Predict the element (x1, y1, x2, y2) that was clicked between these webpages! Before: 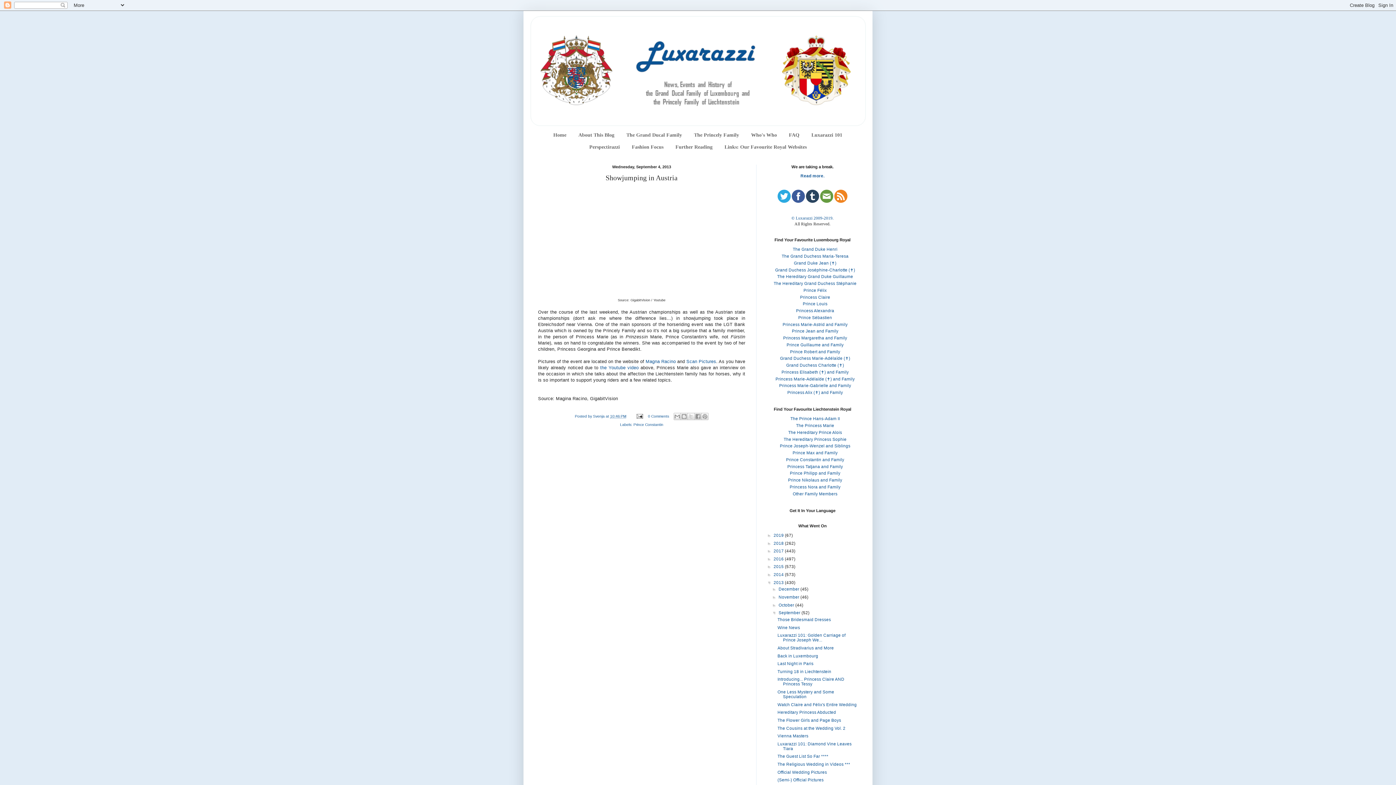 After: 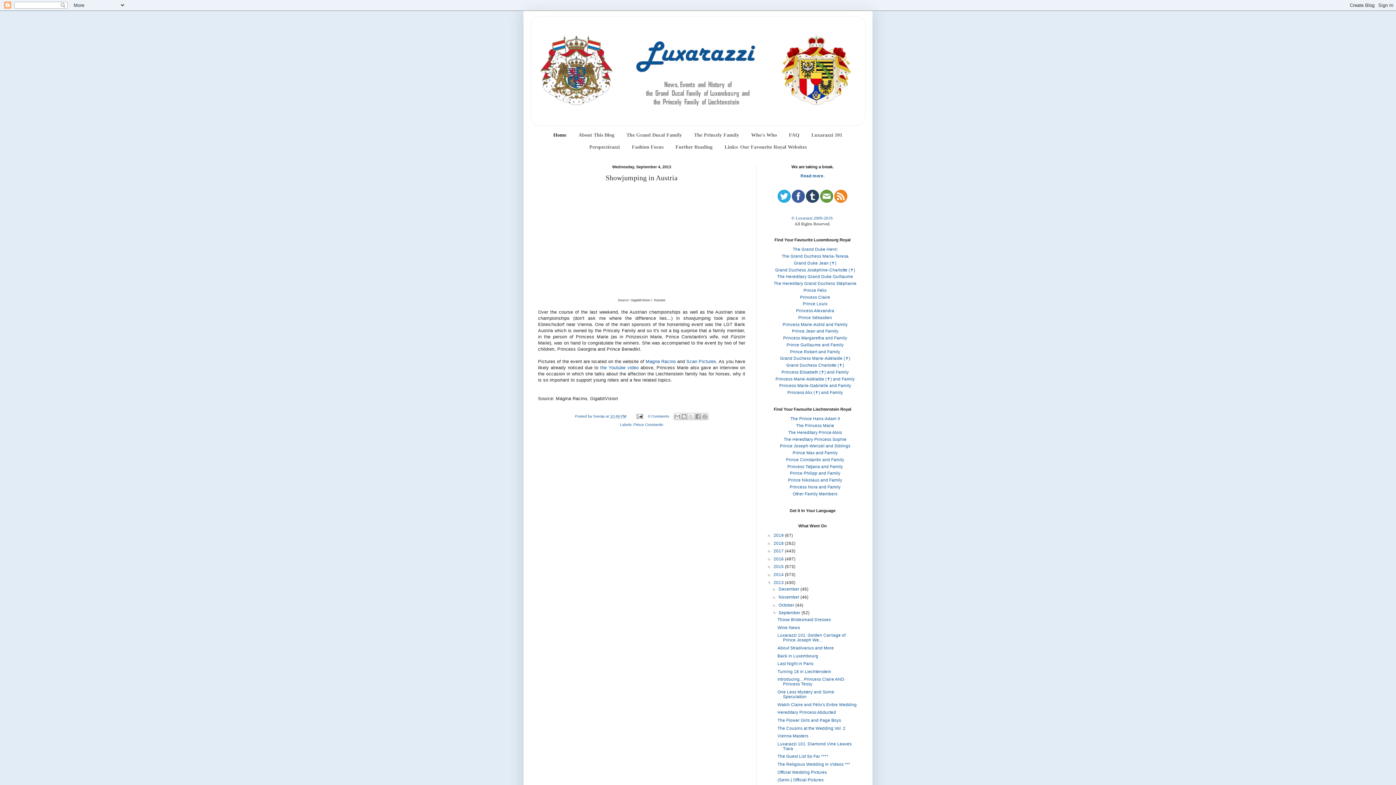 Action: bbox: (548, 129, 572, 141) label: Home